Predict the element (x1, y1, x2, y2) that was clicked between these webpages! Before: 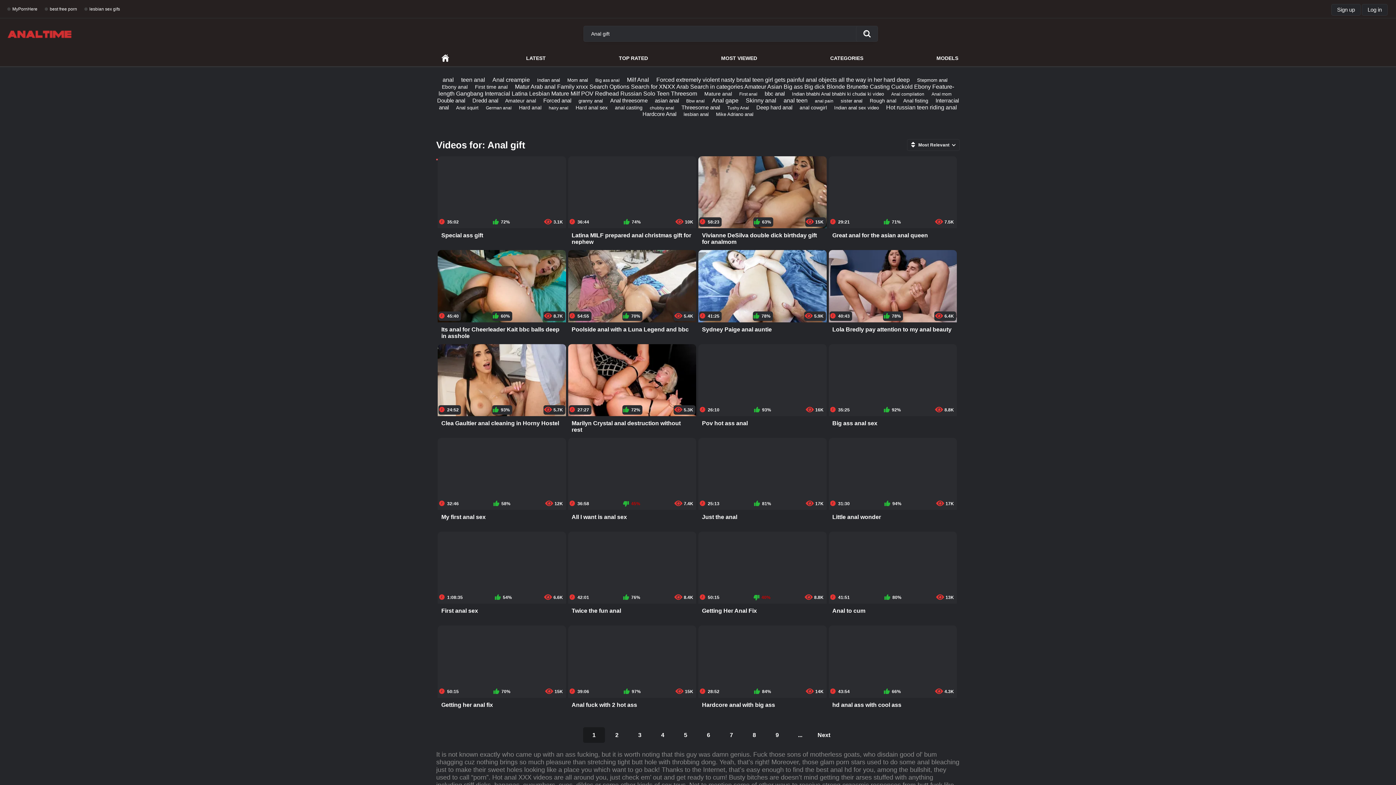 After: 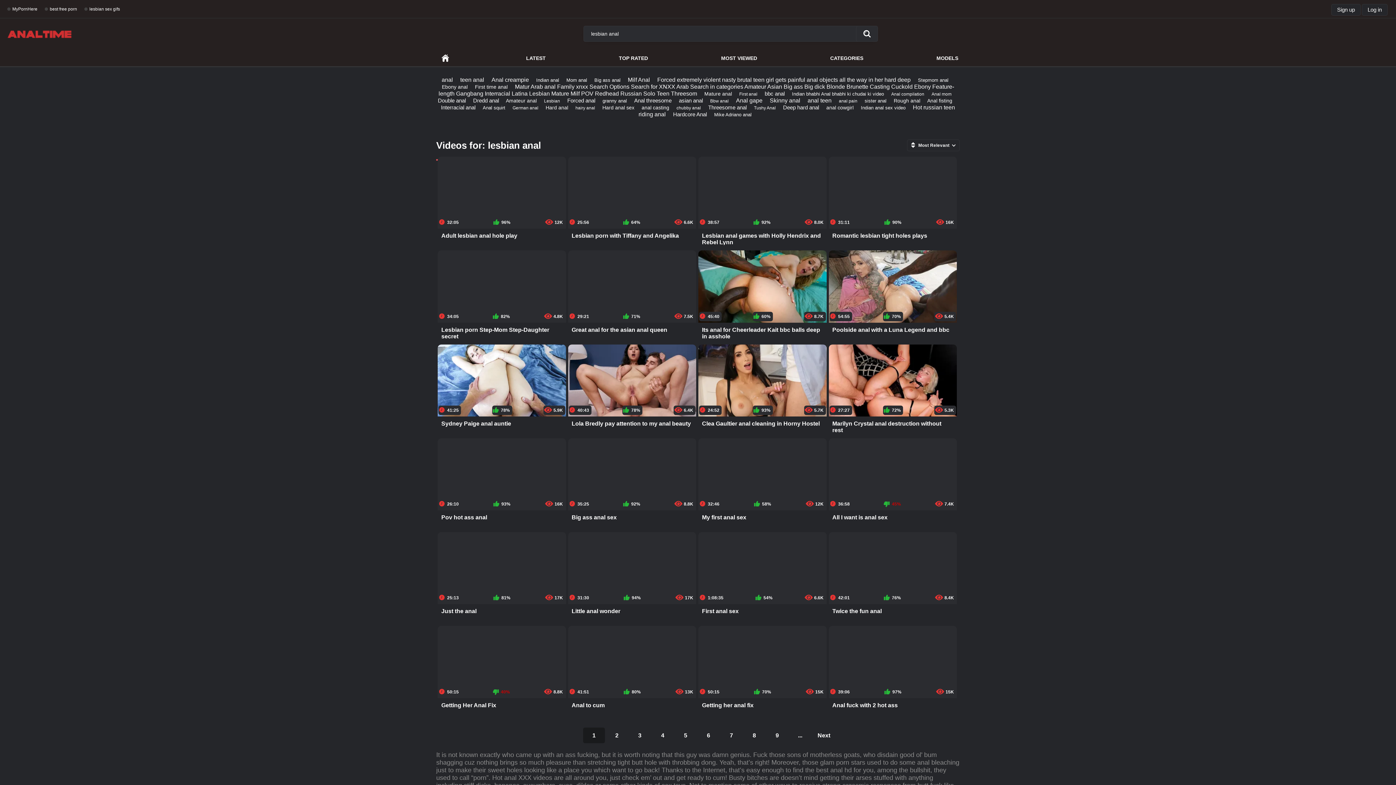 Action: bbox: (683, 111, 708, 117) label: lesbian anal